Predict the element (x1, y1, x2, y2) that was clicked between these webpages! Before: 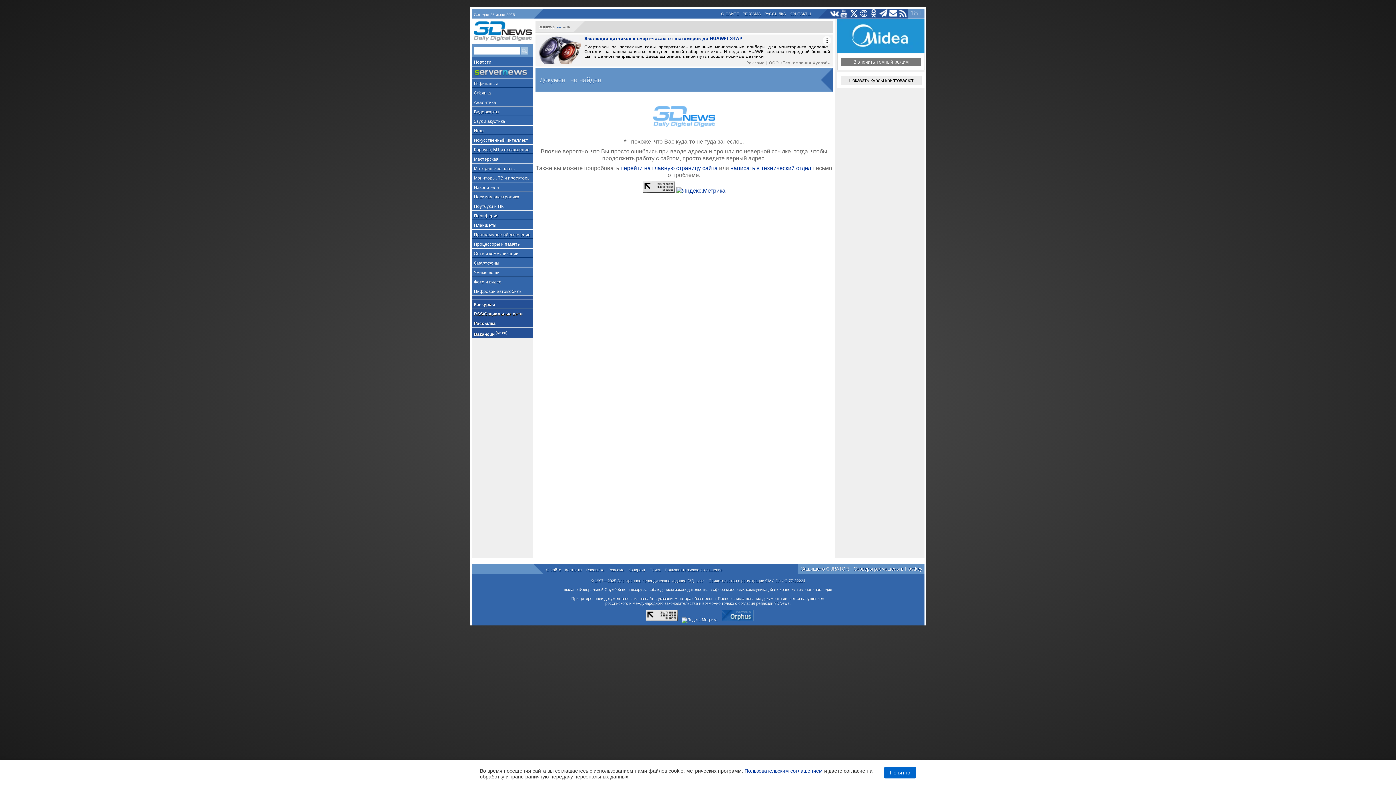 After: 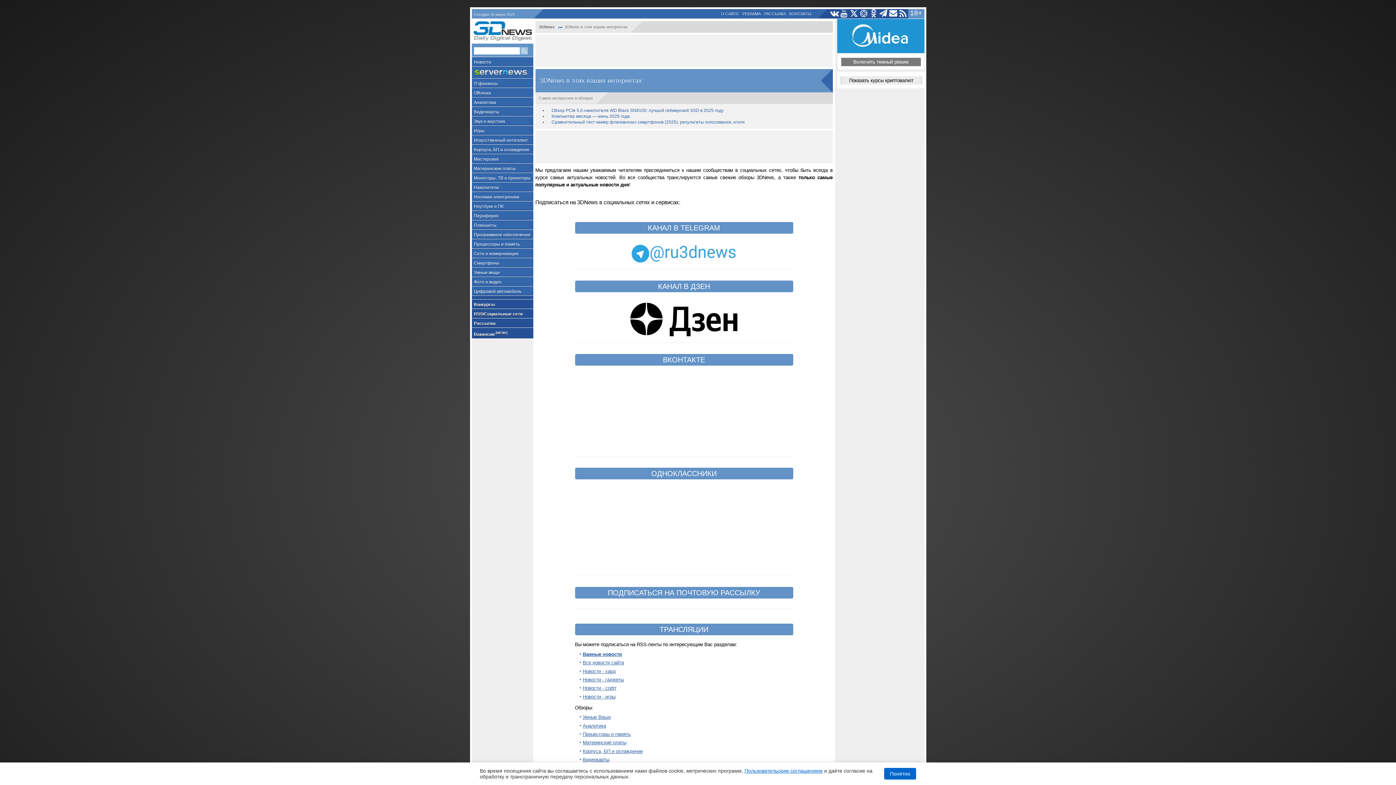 Action: bbox: (471, 309, 533, 318) label: RSS/Социальные сети